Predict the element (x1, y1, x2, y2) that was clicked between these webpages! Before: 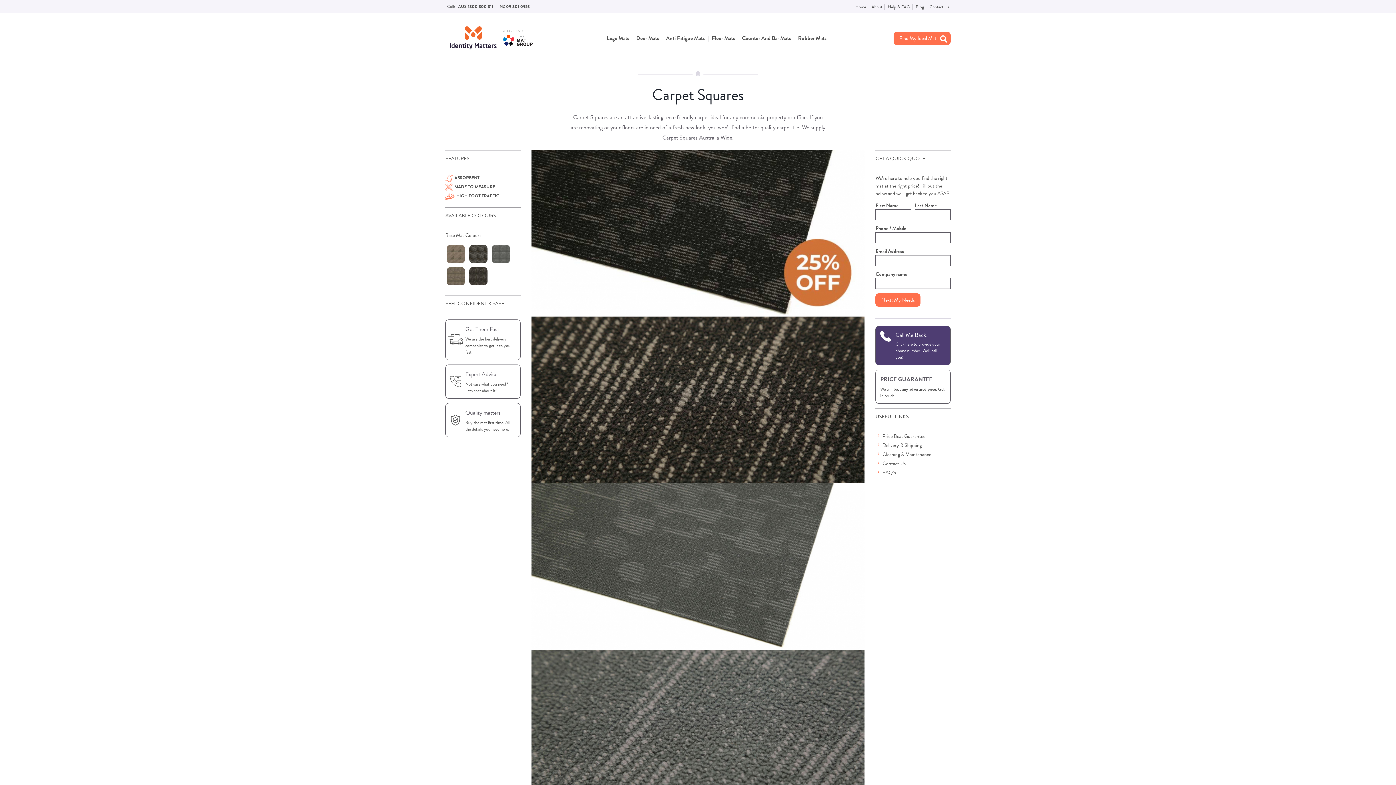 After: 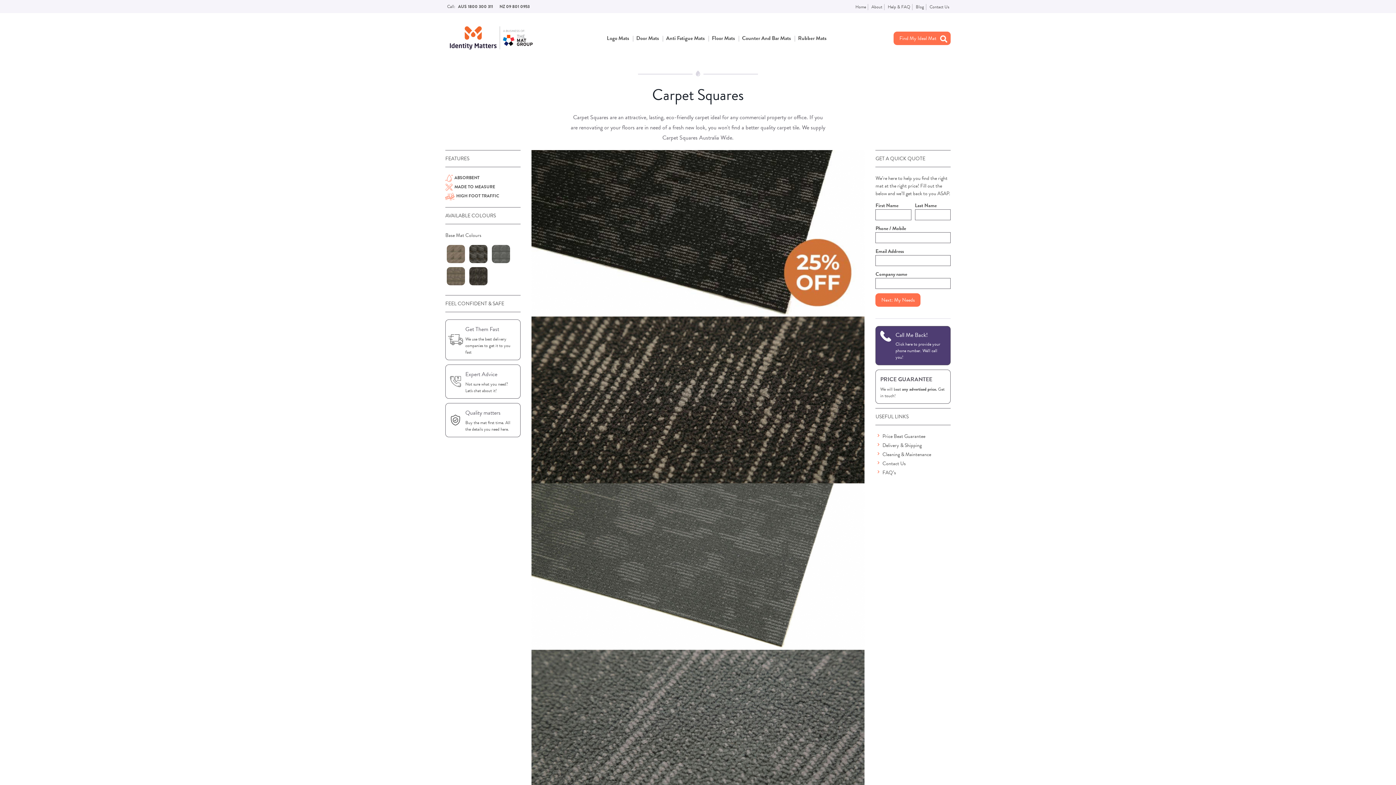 Action: bbox: (499, 3, 533, 9) label: NZ 09 801 0953